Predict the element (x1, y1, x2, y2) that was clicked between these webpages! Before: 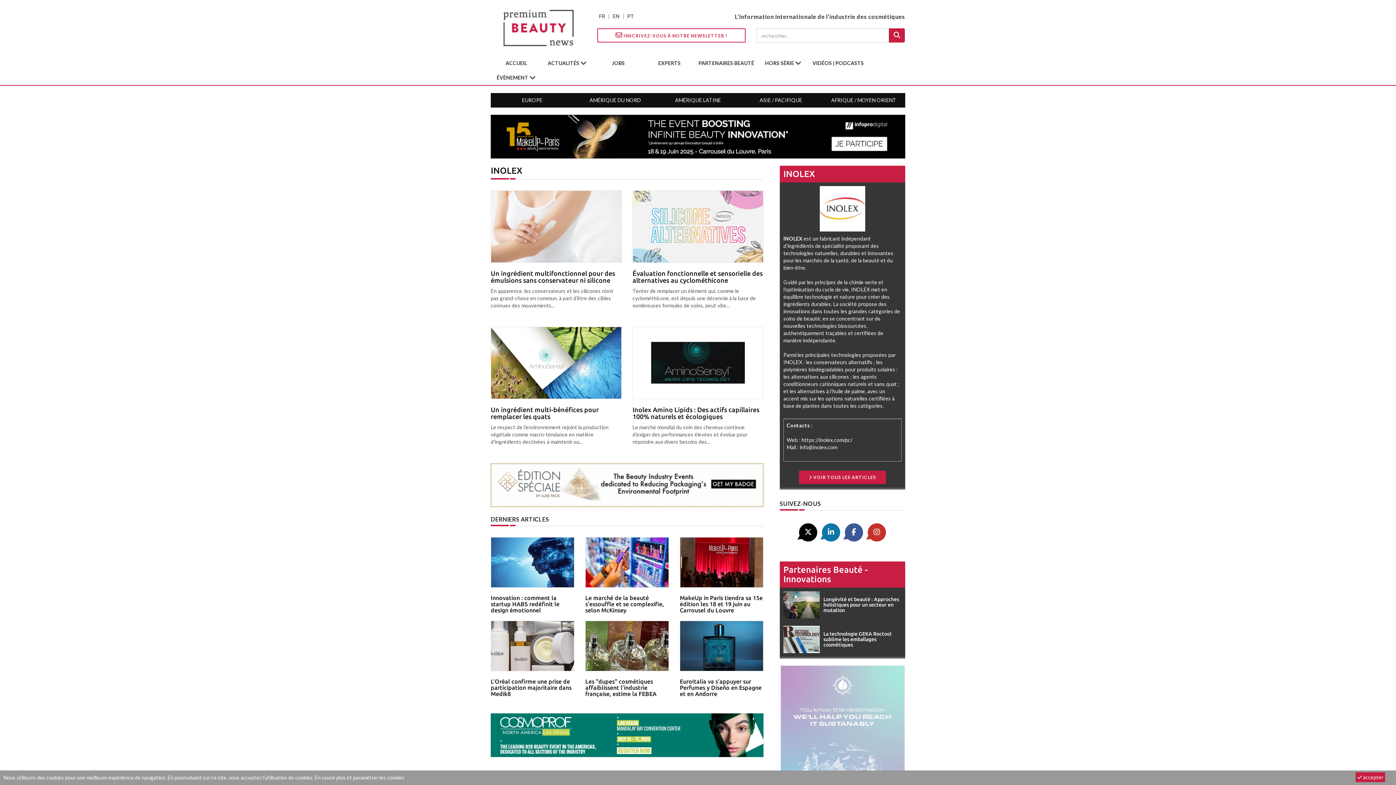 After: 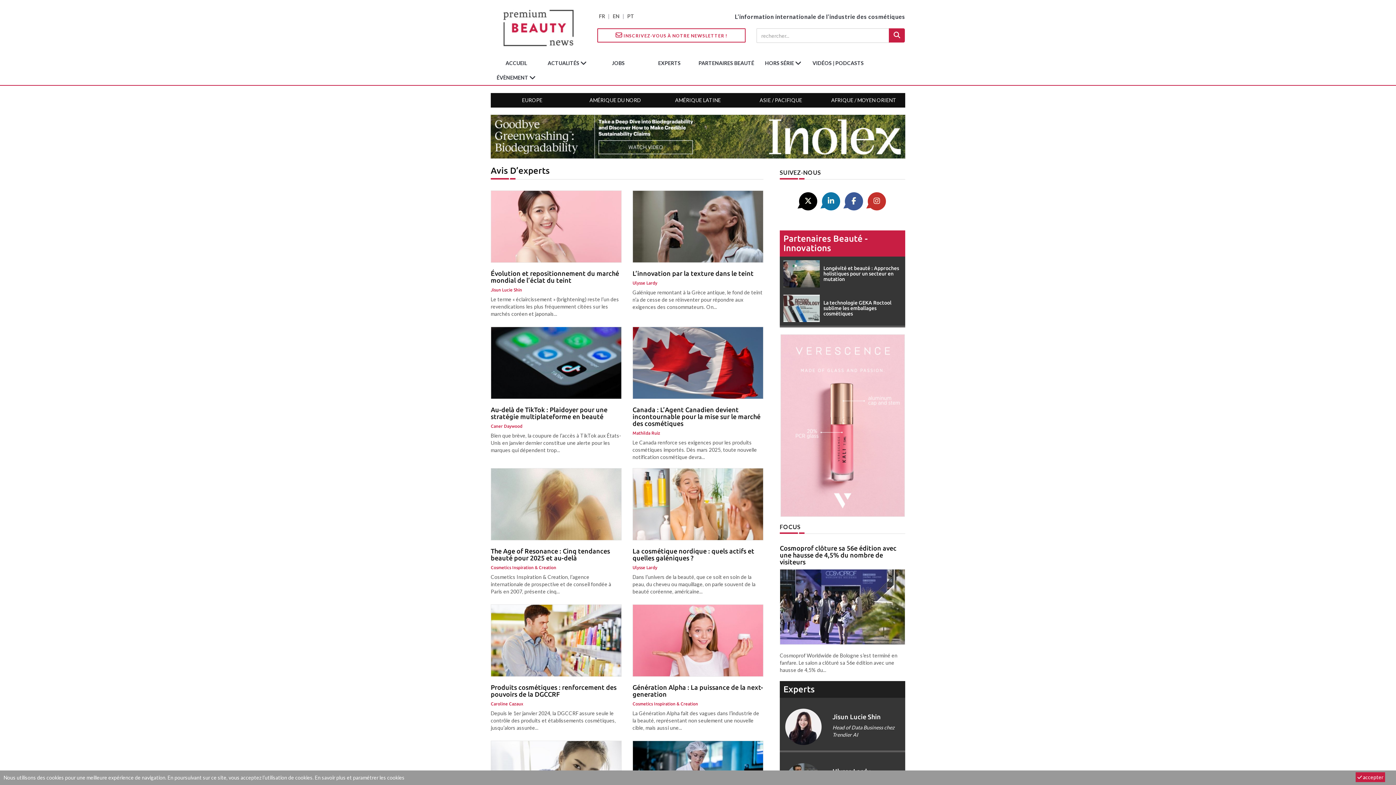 Action: bbox: (644, 56, 695, 70) label: EXPERTS